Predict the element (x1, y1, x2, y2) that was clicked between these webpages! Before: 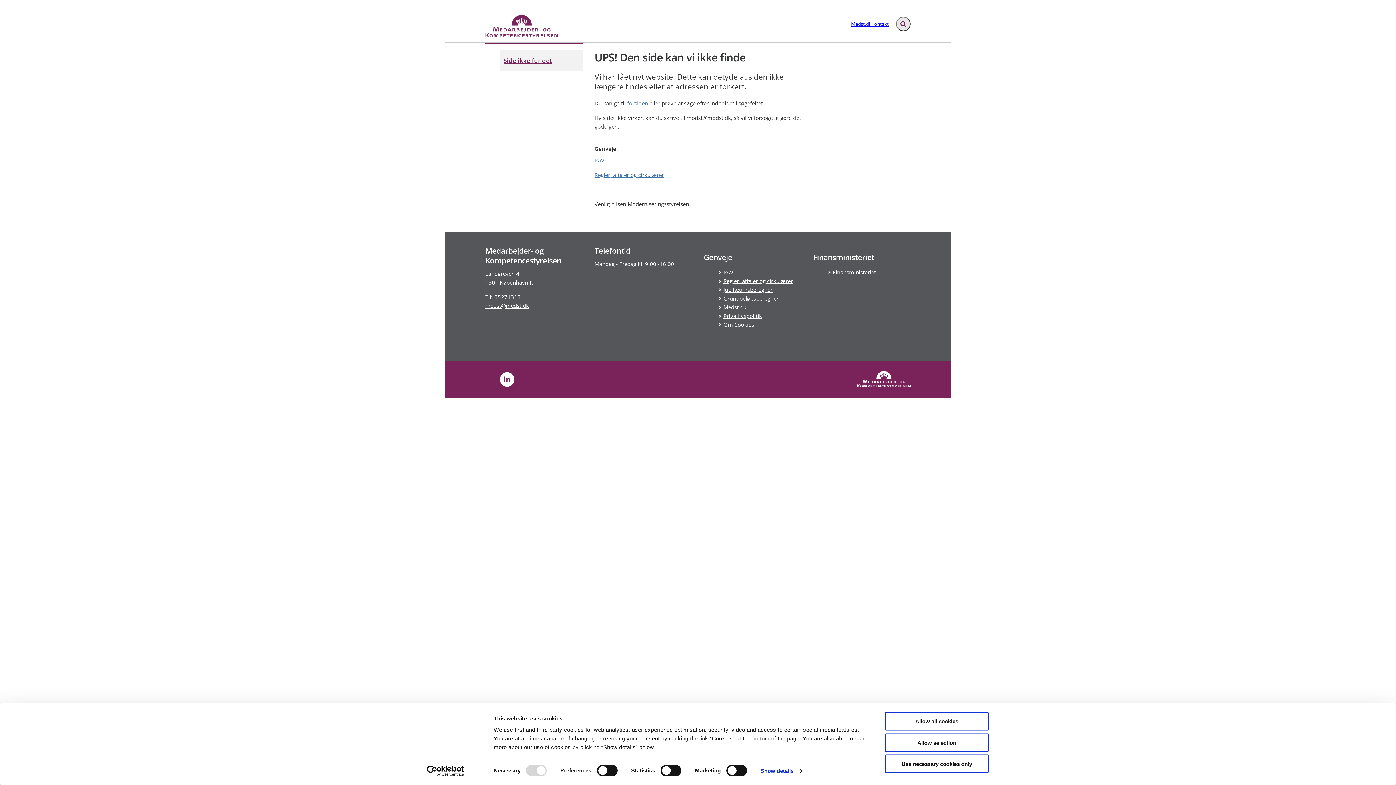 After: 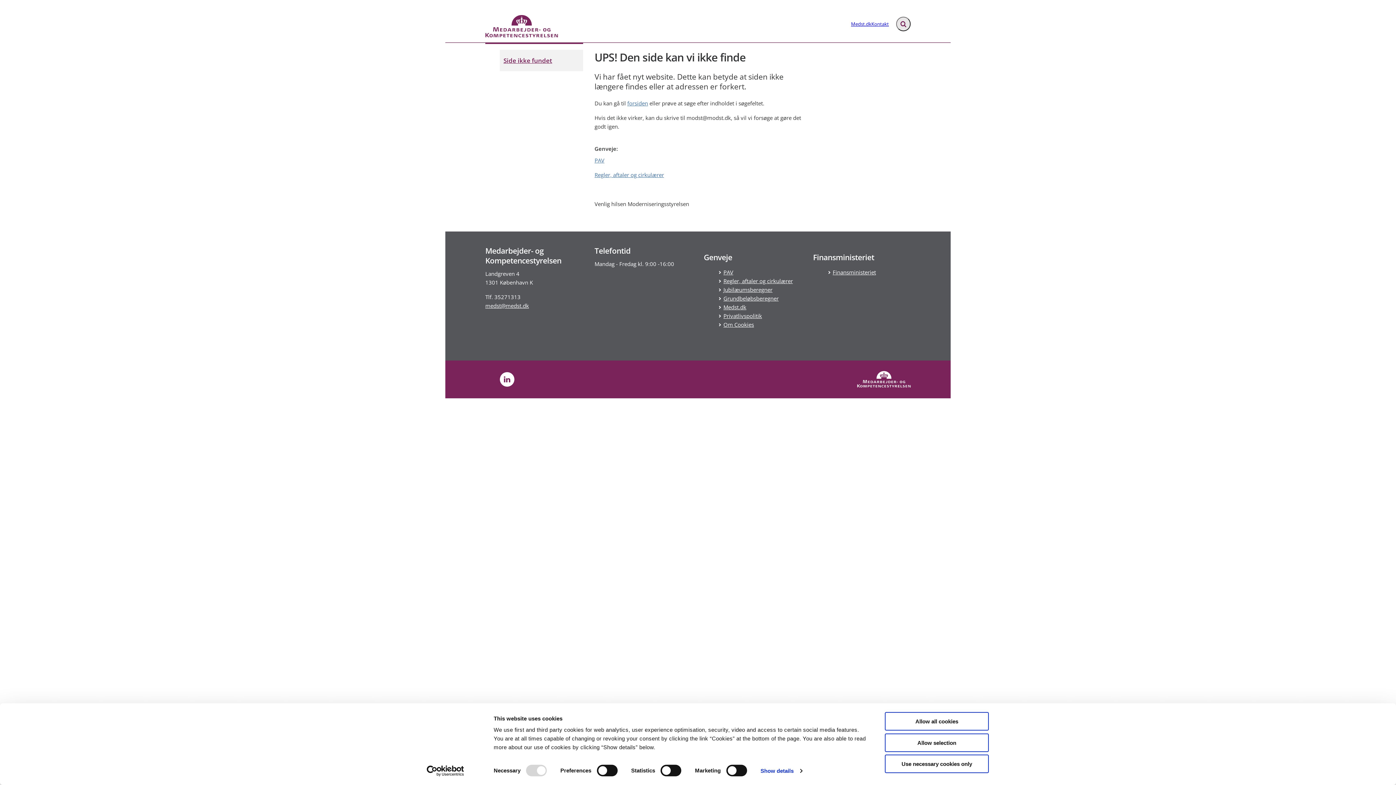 Action: bbox: (500, 49, 583, 71) label: Side ikke fundet